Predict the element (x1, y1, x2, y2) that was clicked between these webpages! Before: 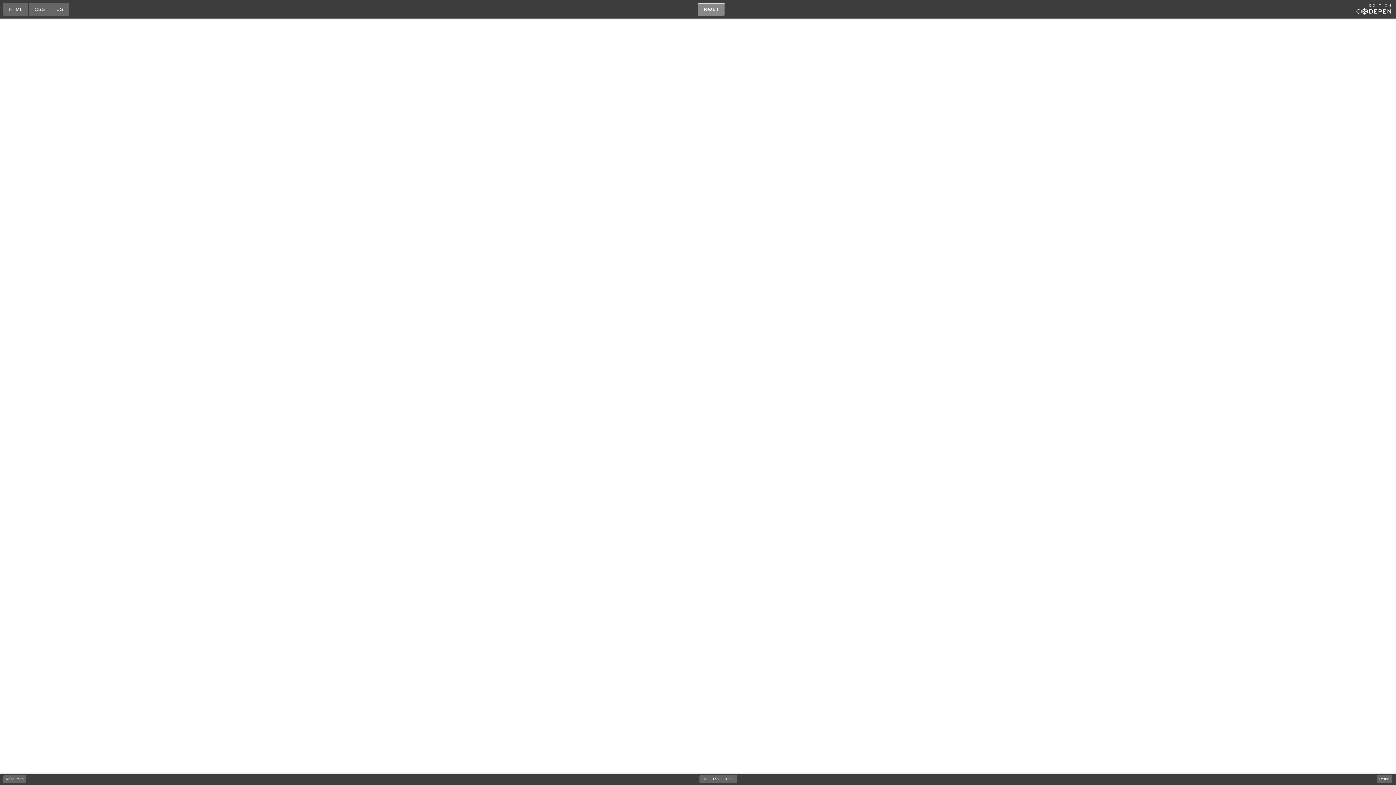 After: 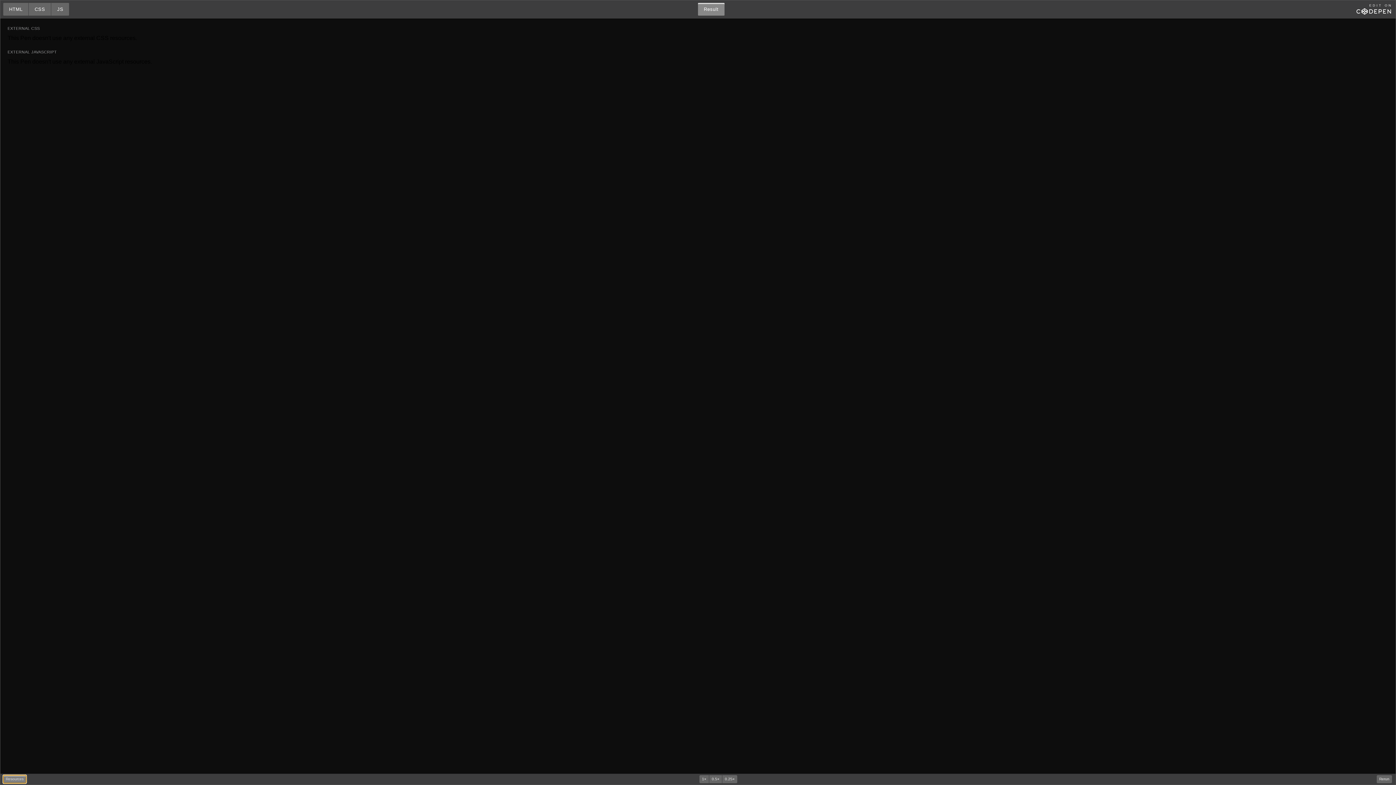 Action: label: Resources bbox: (3, 775, 26, 783)